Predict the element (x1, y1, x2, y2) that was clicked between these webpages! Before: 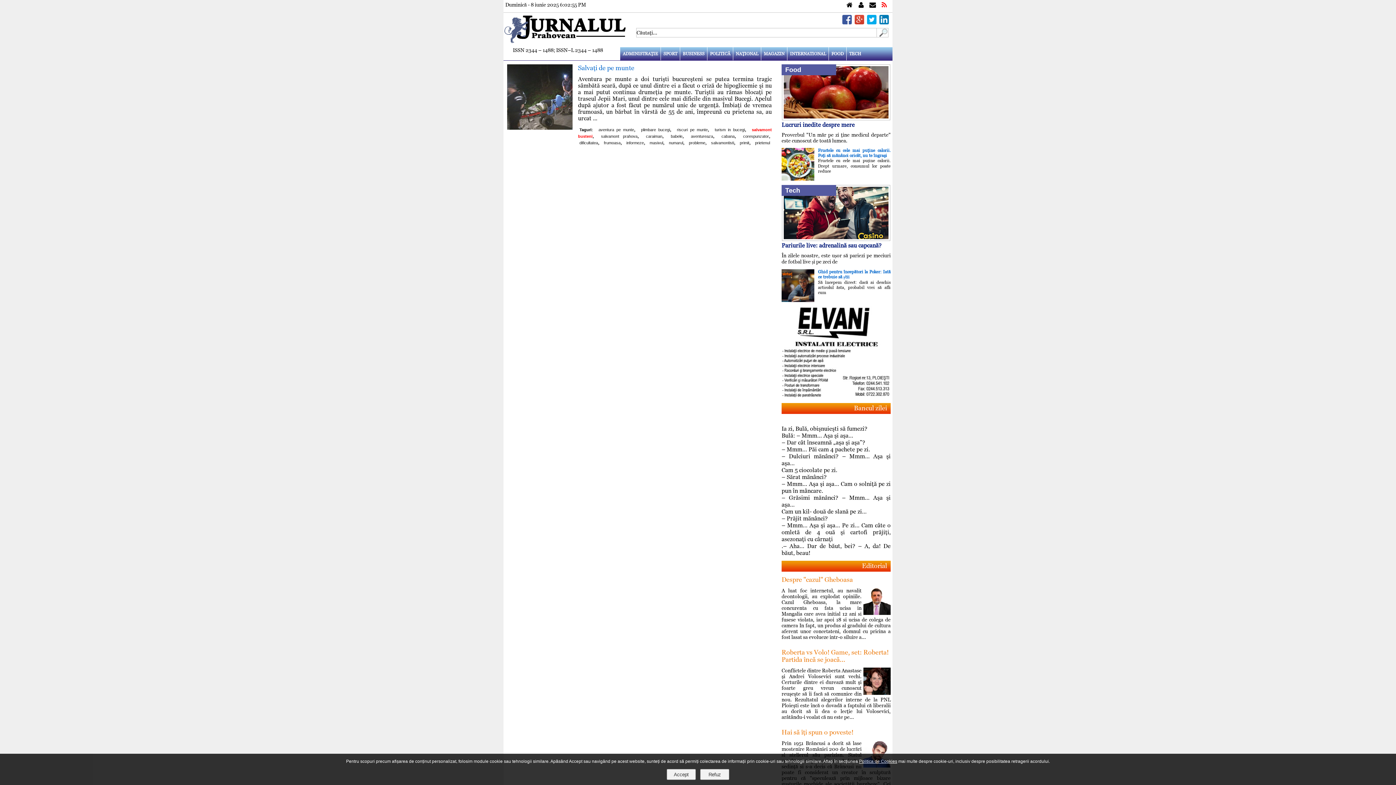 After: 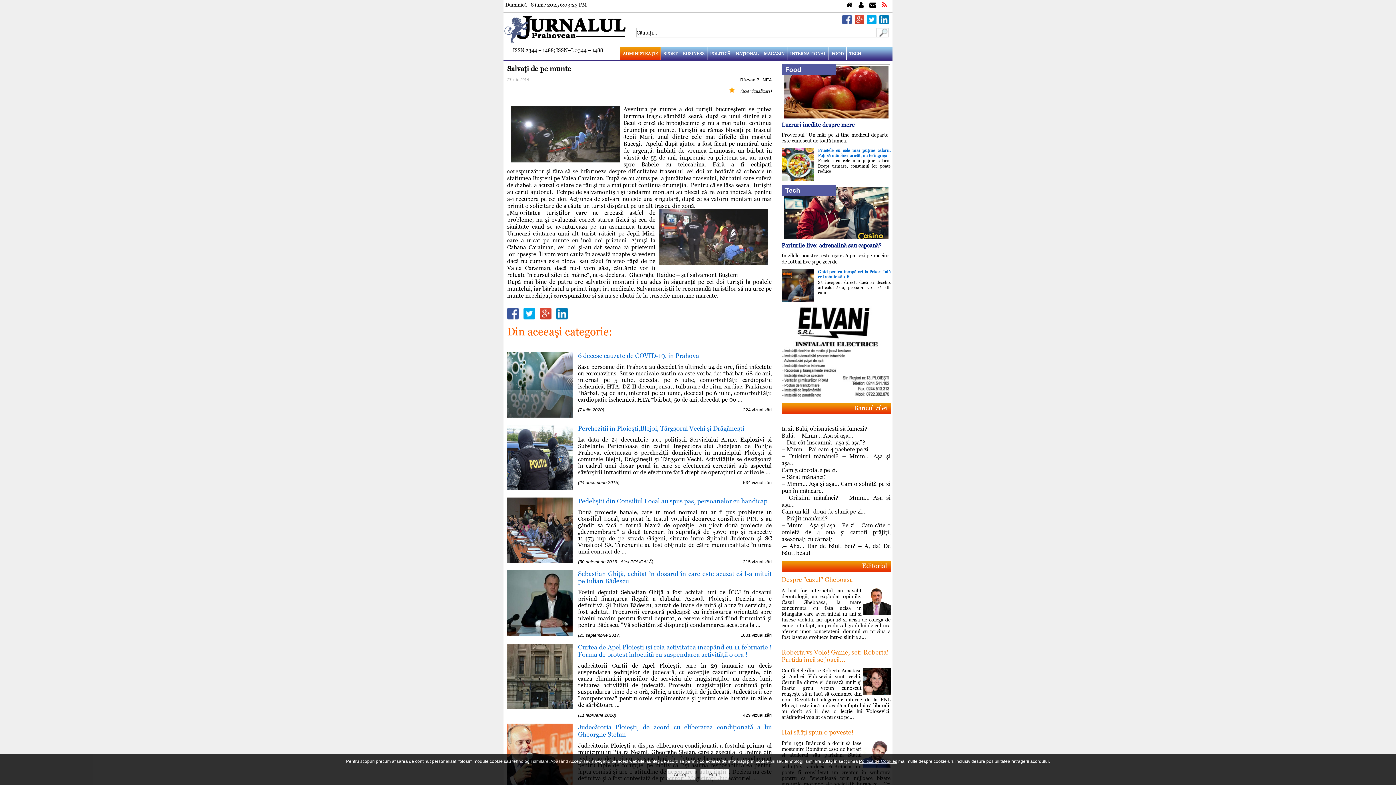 Action: bbox: (578, 63, 634, 71) label: Salvaţi de pe munte